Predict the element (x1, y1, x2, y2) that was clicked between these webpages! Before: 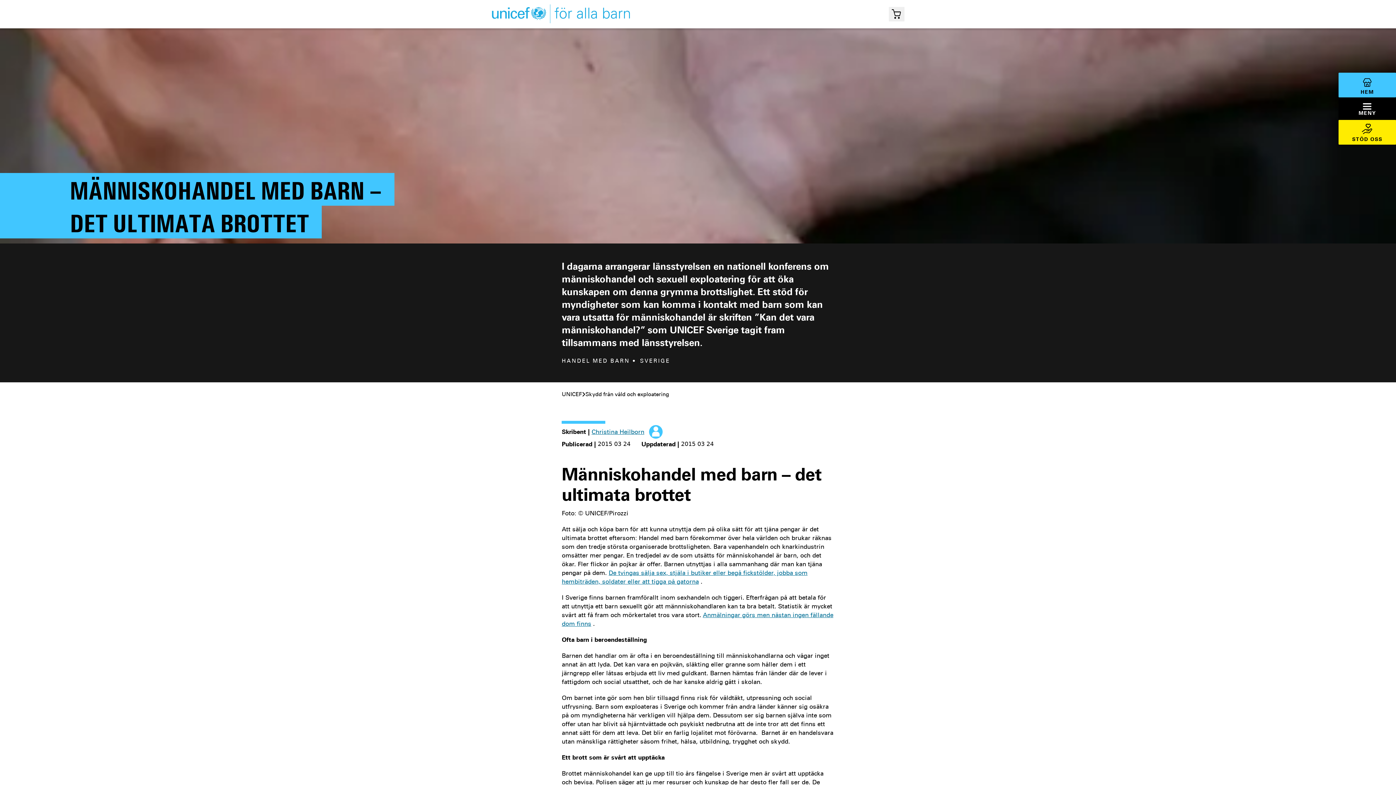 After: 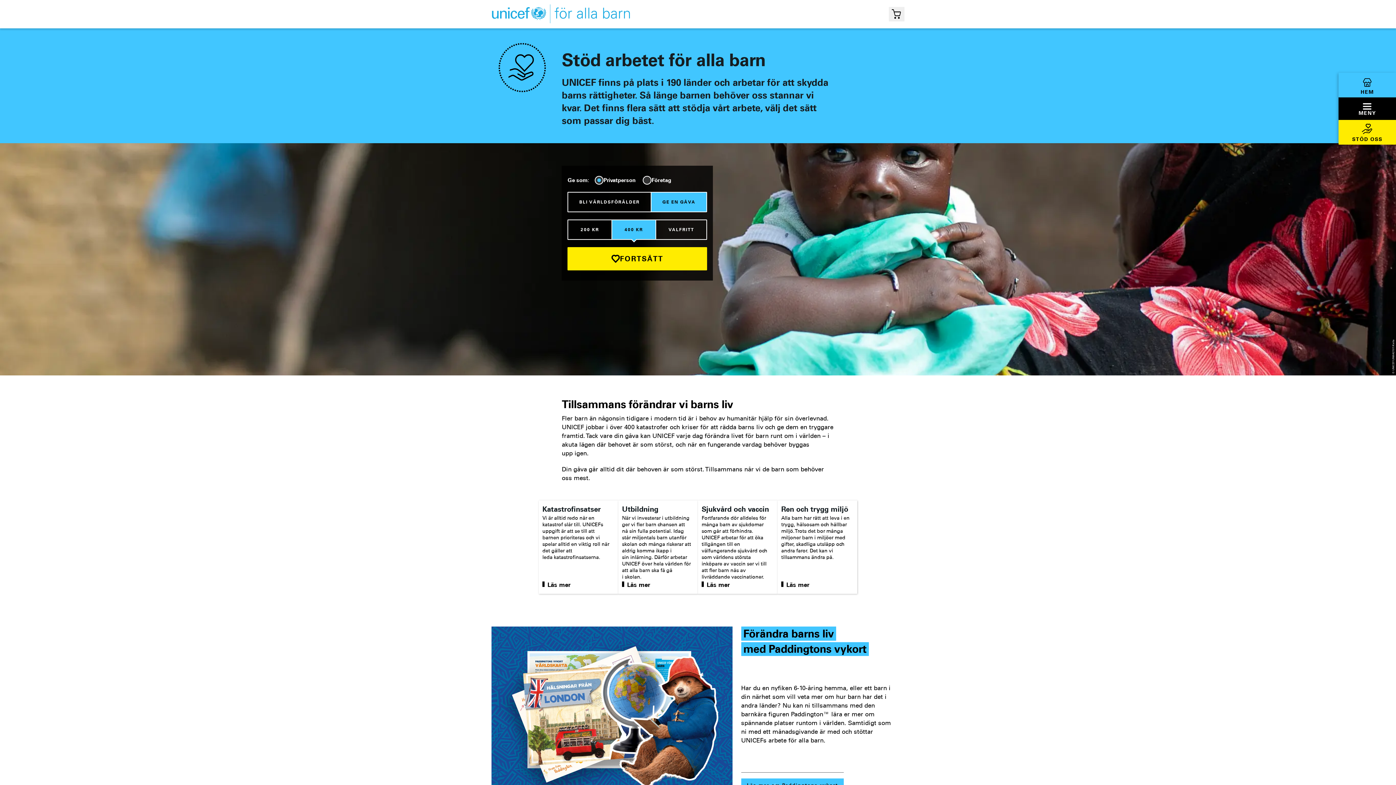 Action: label: STÖD OSS bbox: (1338, 120, 1396, 144)